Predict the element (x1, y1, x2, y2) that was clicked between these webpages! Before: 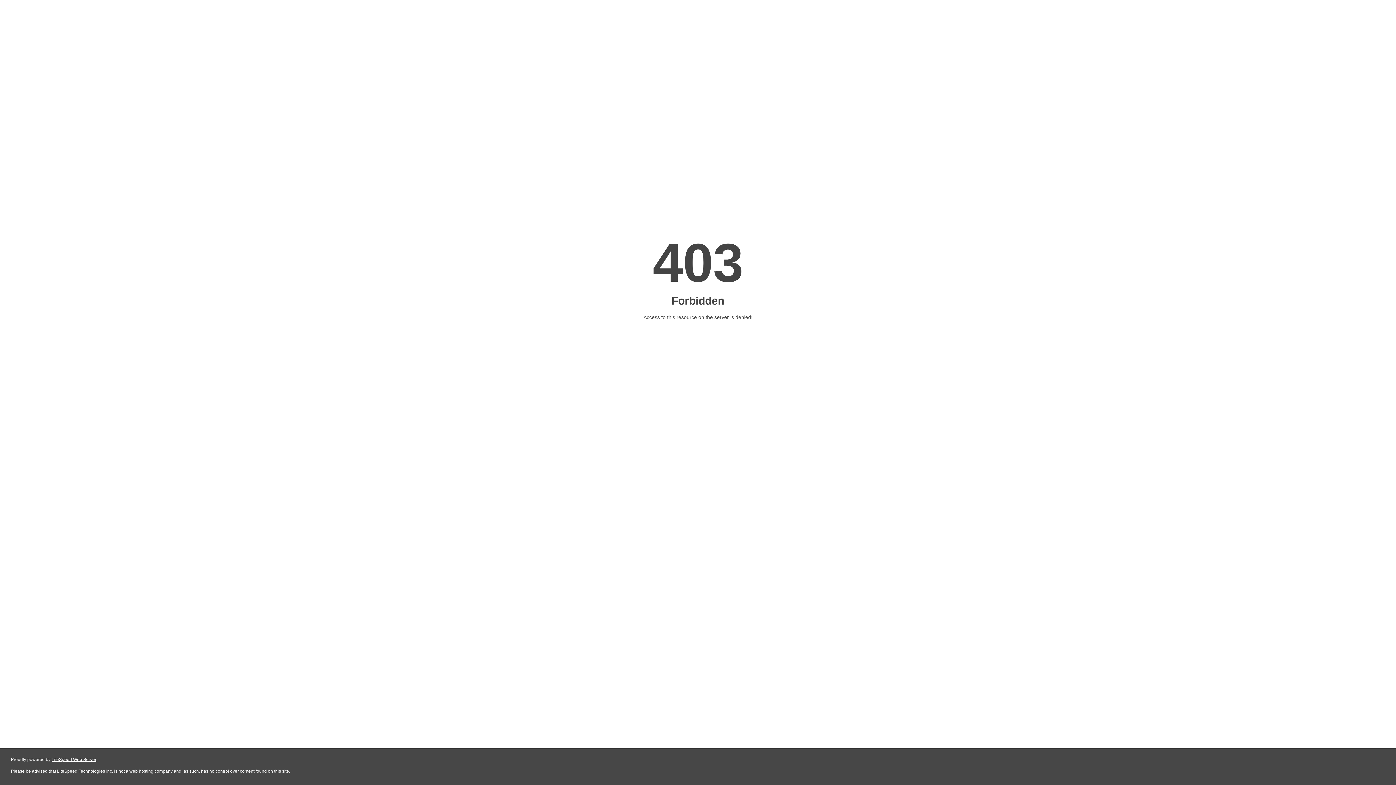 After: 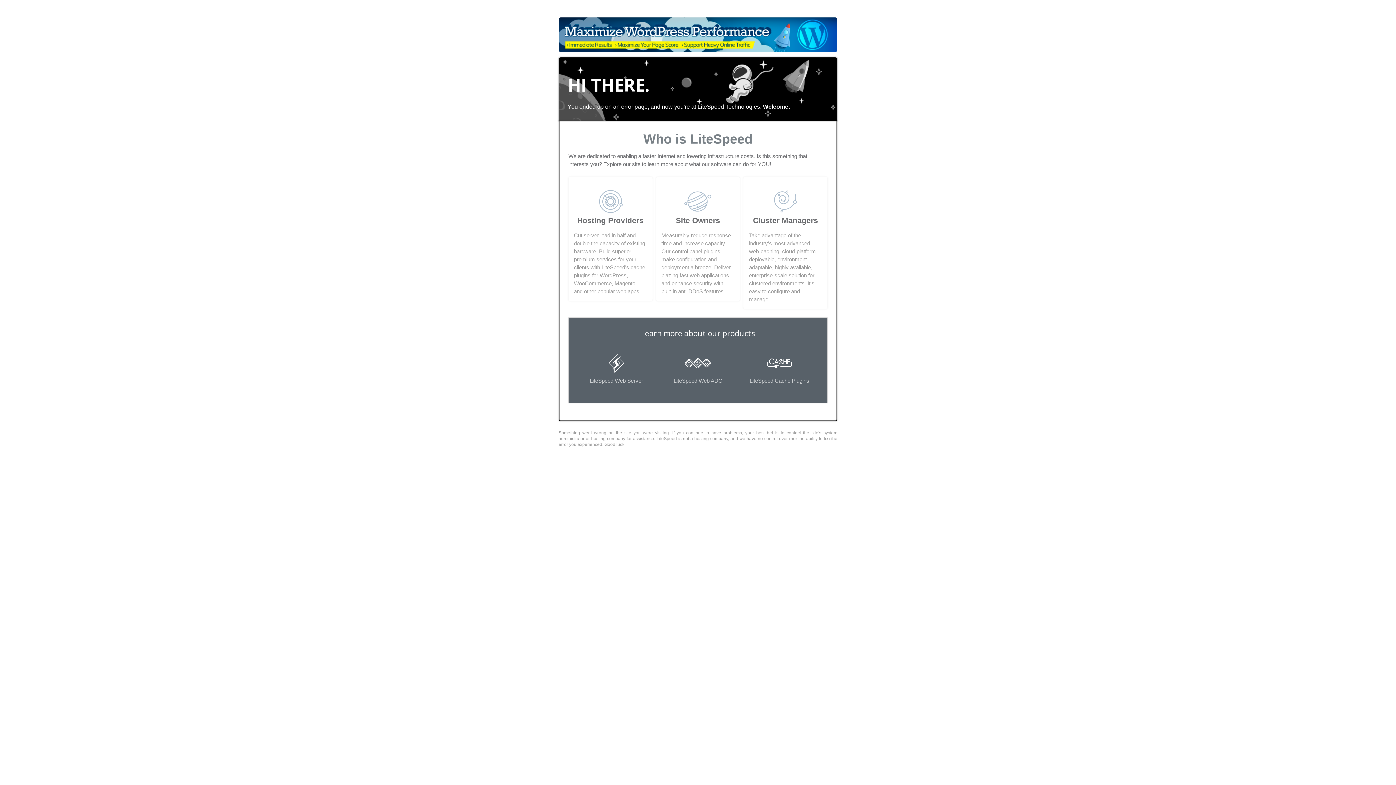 Action: bbox: (51, 757, 96, 762) label: LiteSpeed Web Server